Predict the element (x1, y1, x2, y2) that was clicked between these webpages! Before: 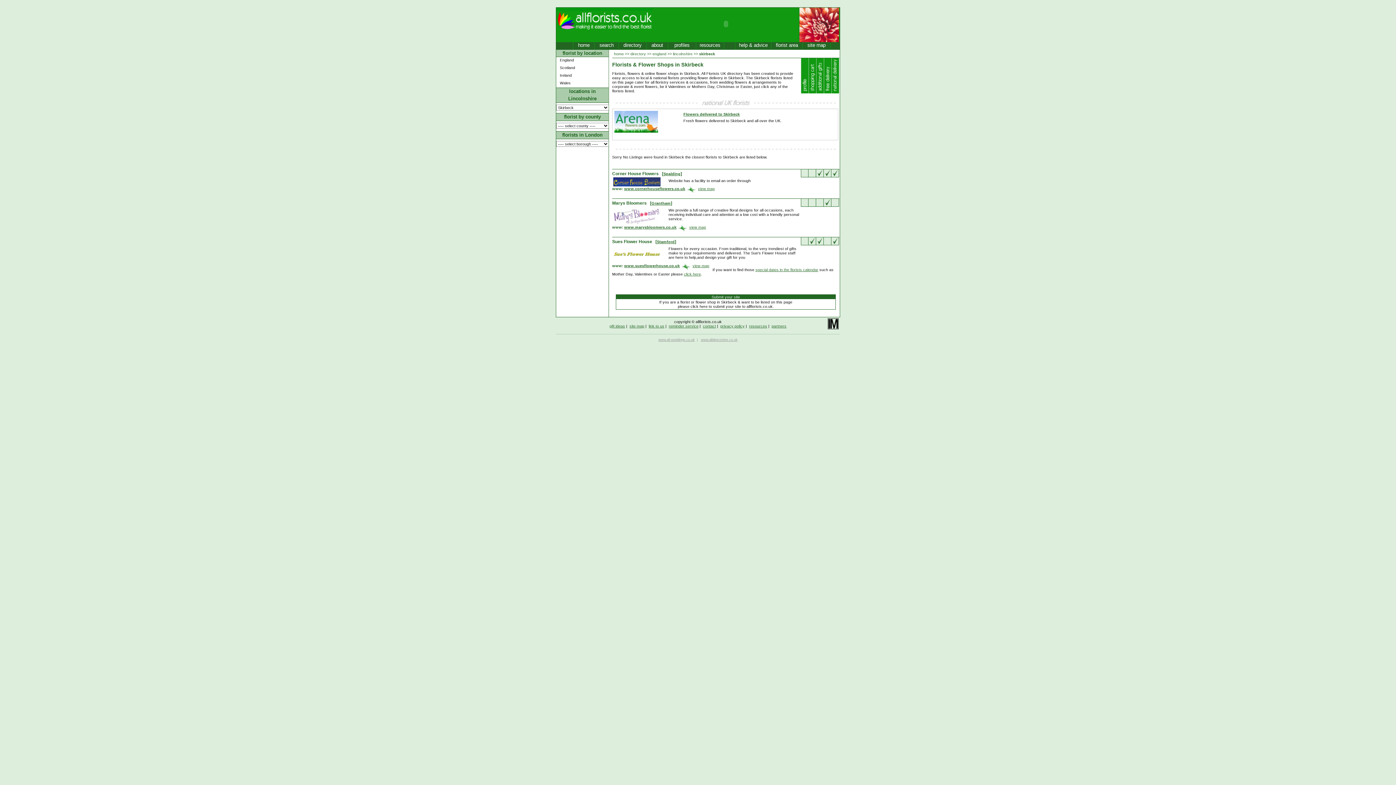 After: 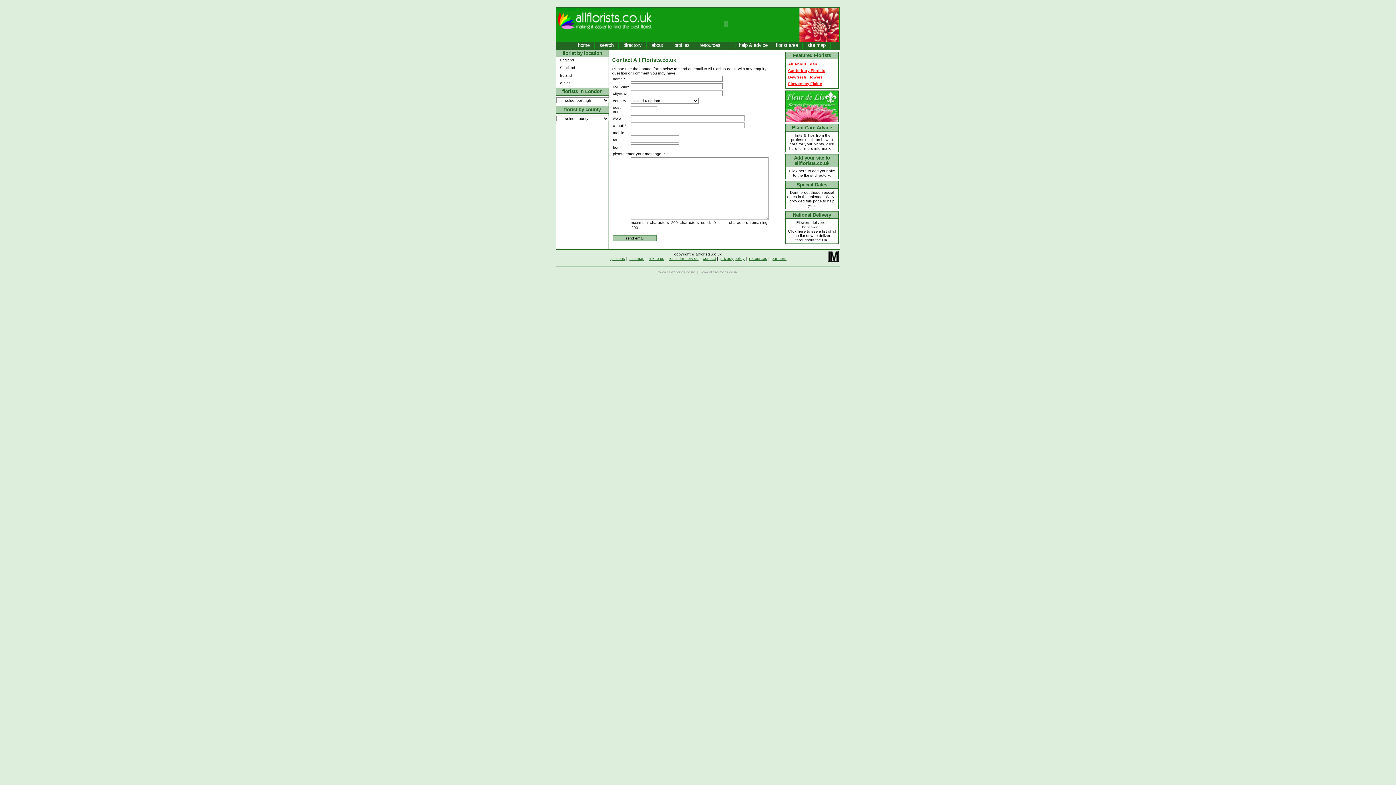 Action: label: contact bbox: (703, 323, 716, 328)